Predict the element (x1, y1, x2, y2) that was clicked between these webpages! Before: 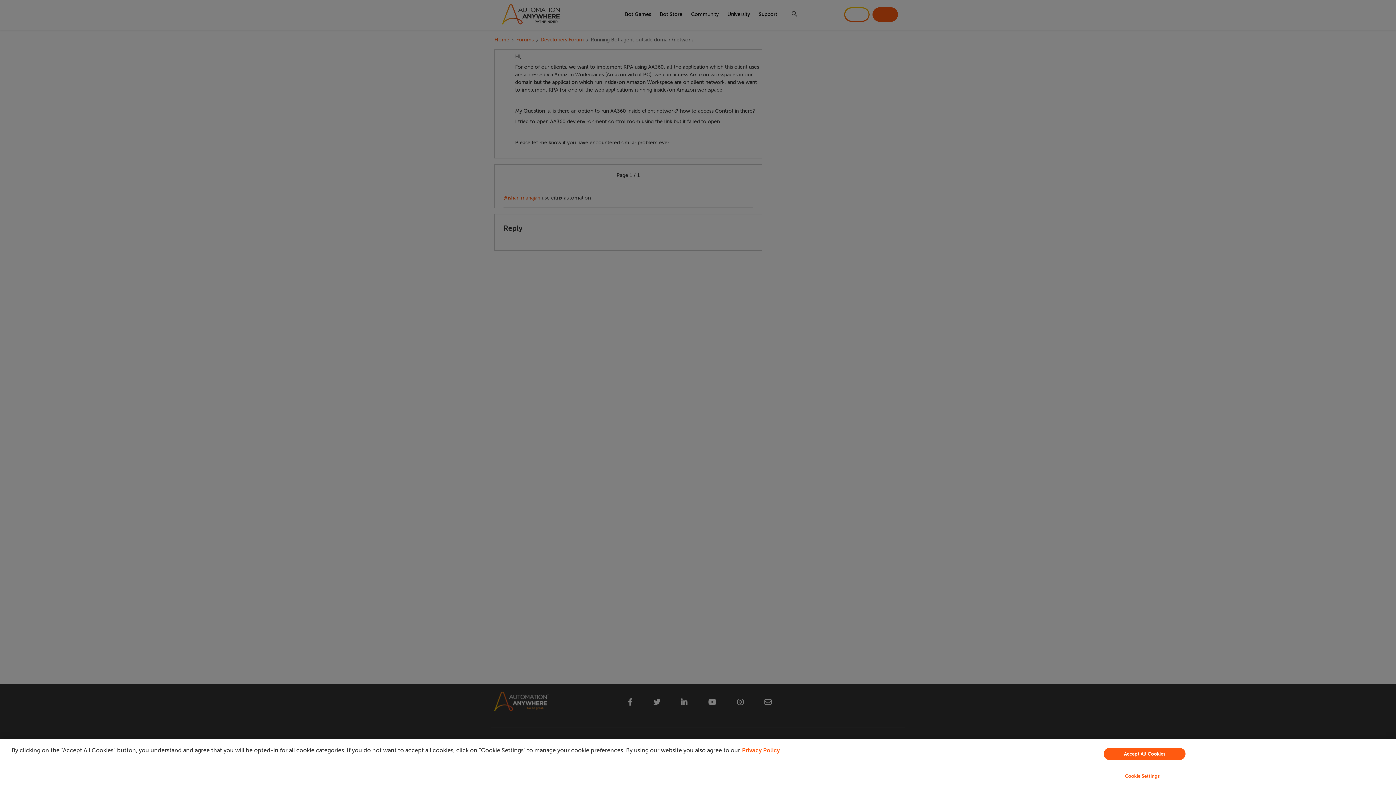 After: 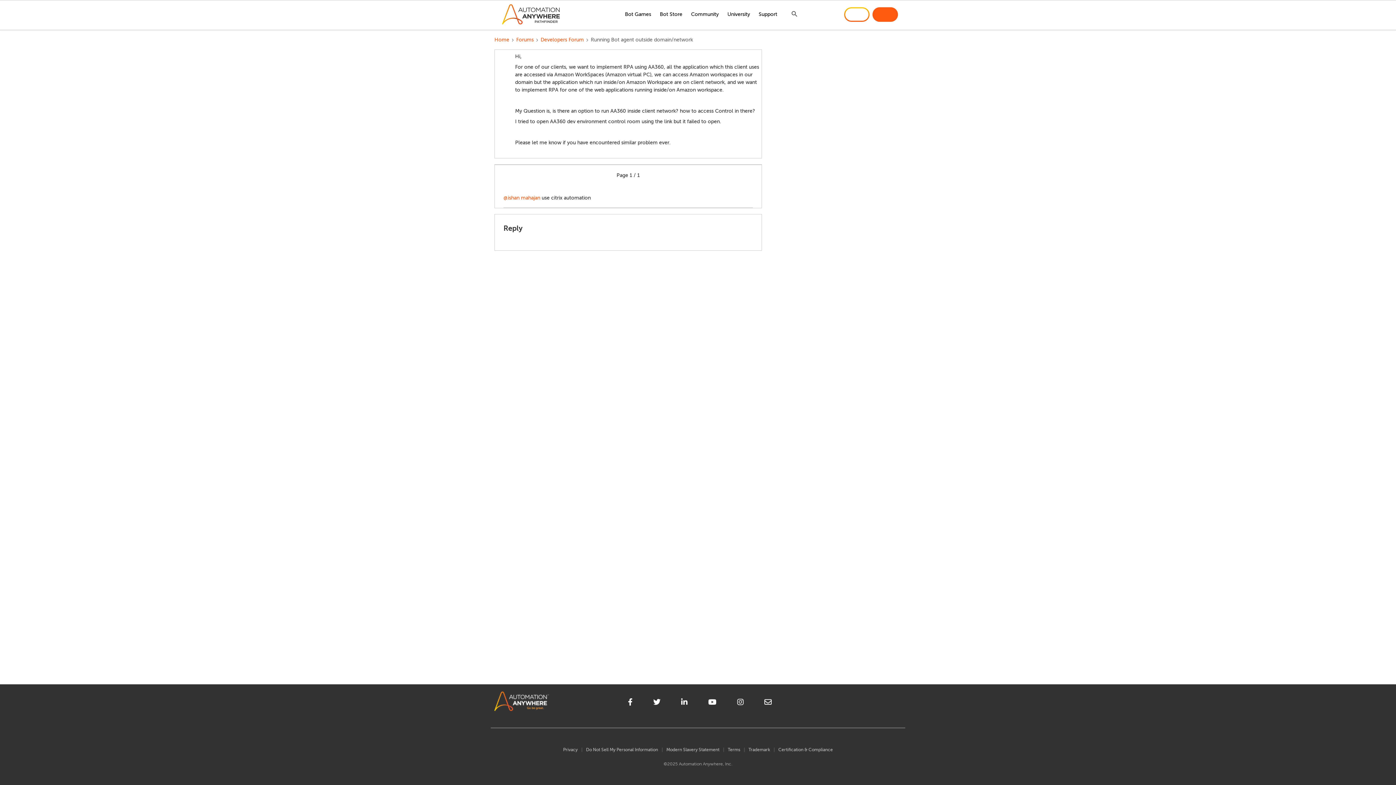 Action: bbox: (1104, 748, 1185, 760) label: Accept All Cookies